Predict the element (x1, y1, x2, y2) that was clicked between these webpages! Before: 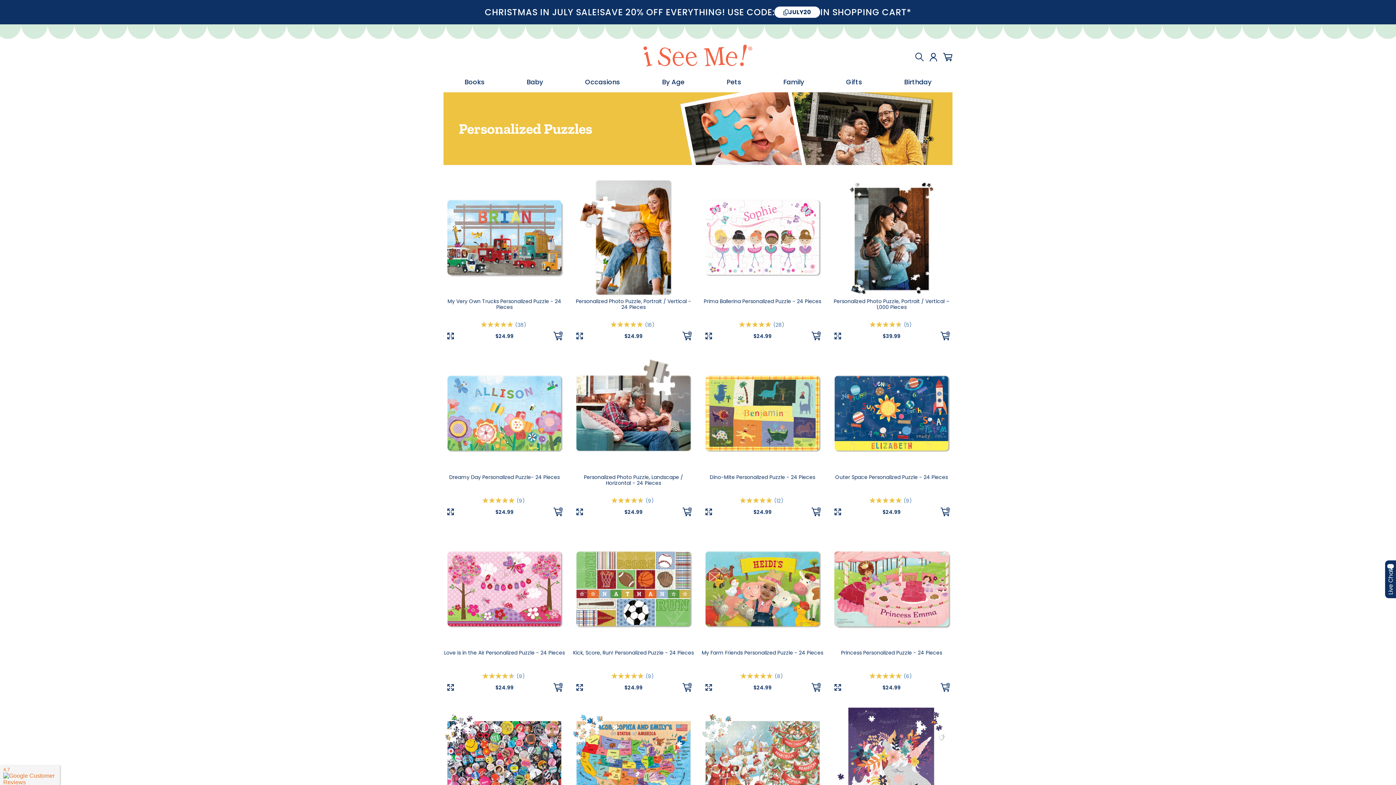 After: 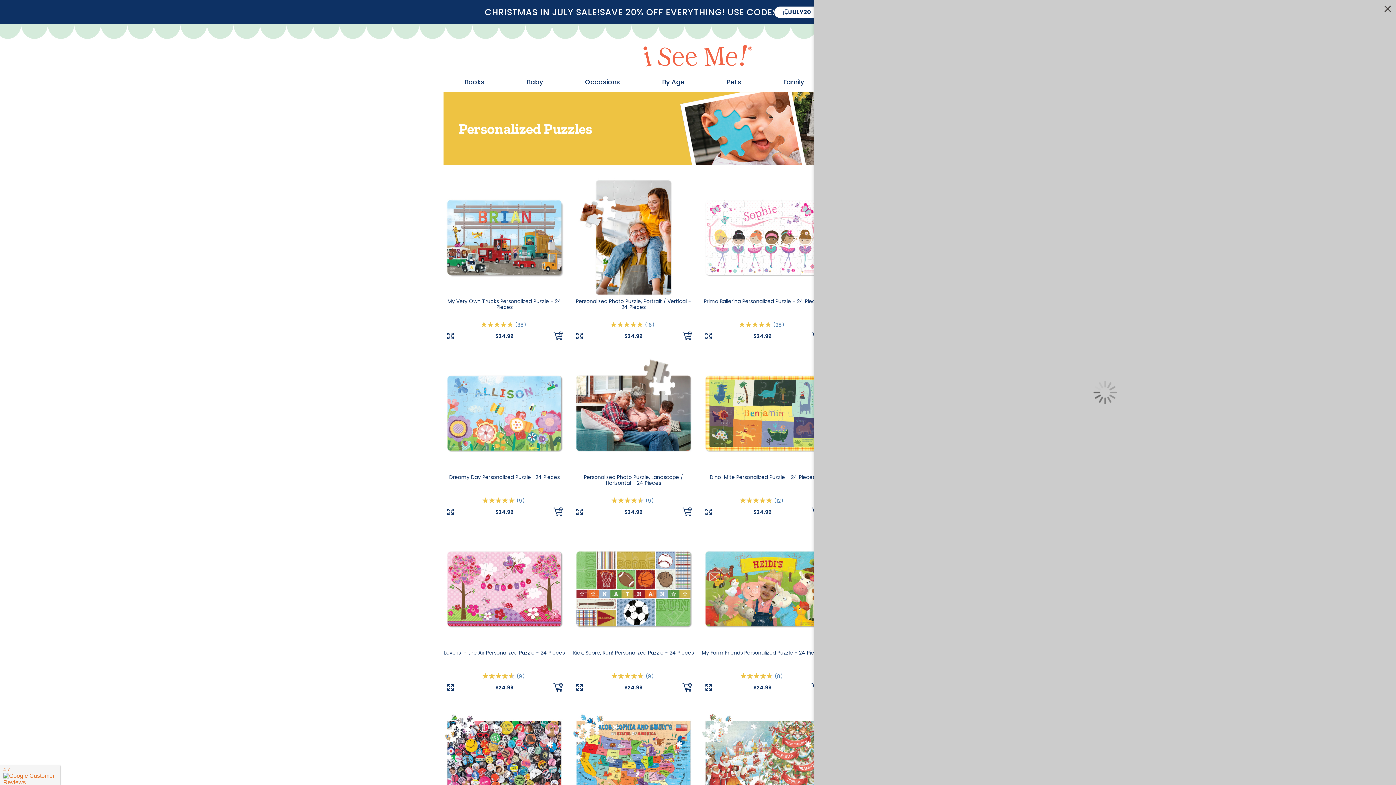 Action: bbox: (680, 683, 694, 692)